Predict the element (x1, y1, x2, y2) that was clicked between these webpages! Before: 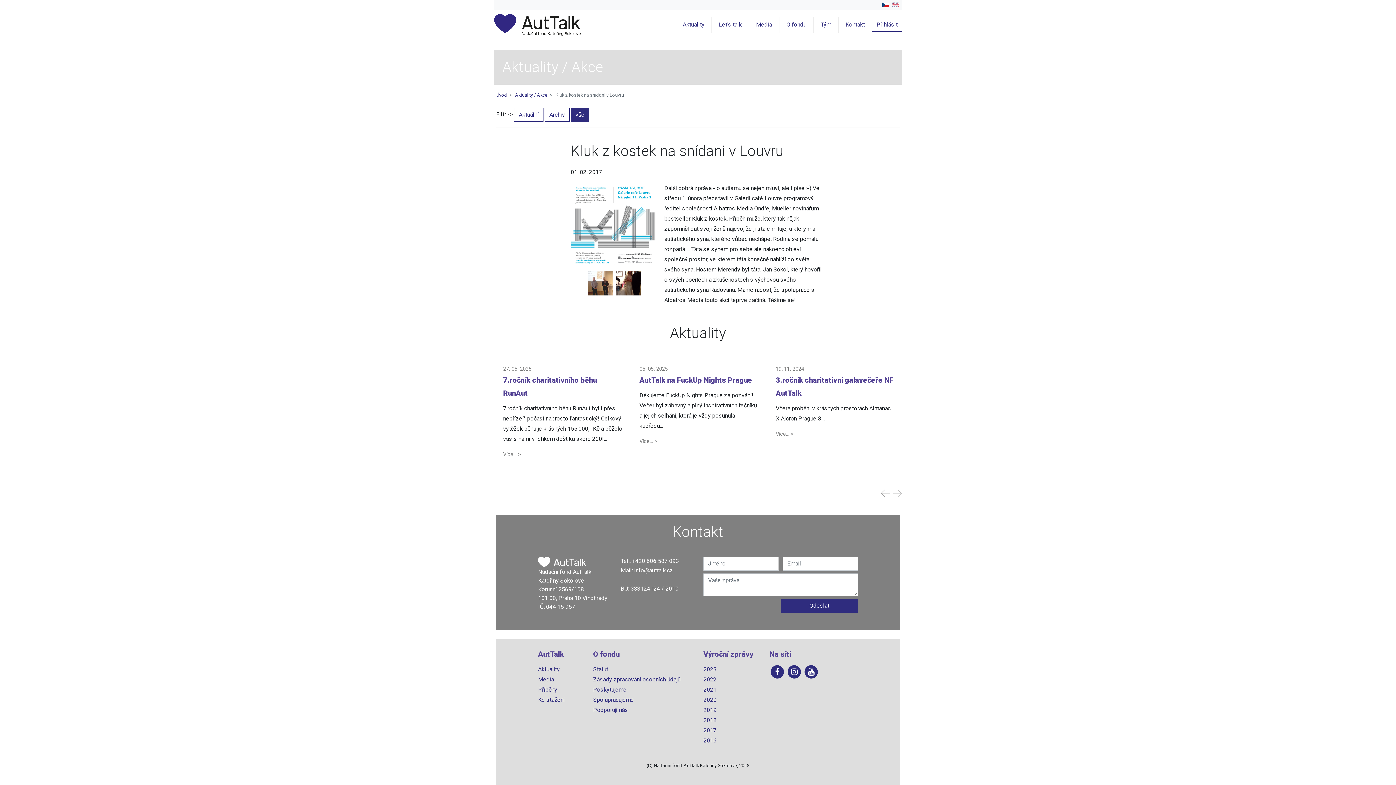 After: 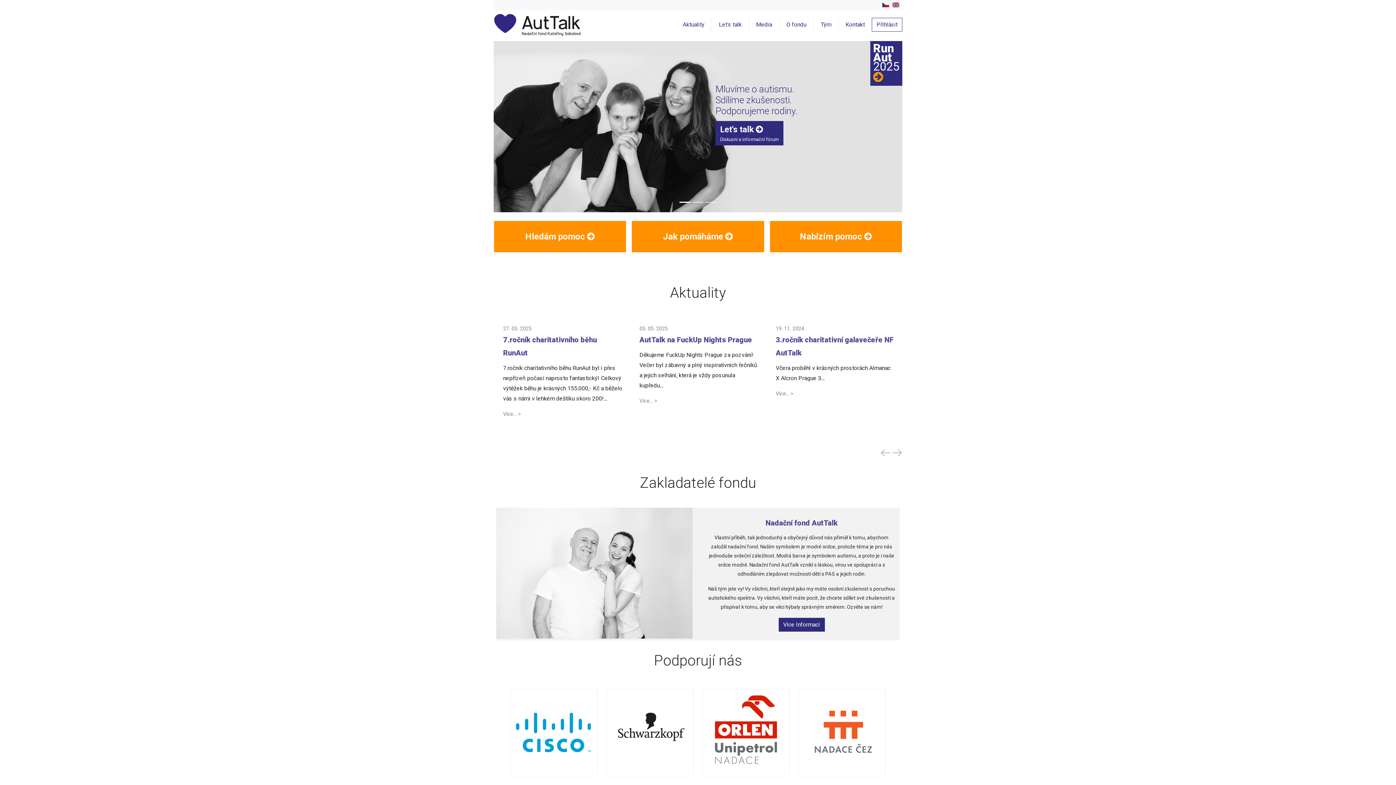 Action: label: Úvod bbox: (496, 92, 507, 97)